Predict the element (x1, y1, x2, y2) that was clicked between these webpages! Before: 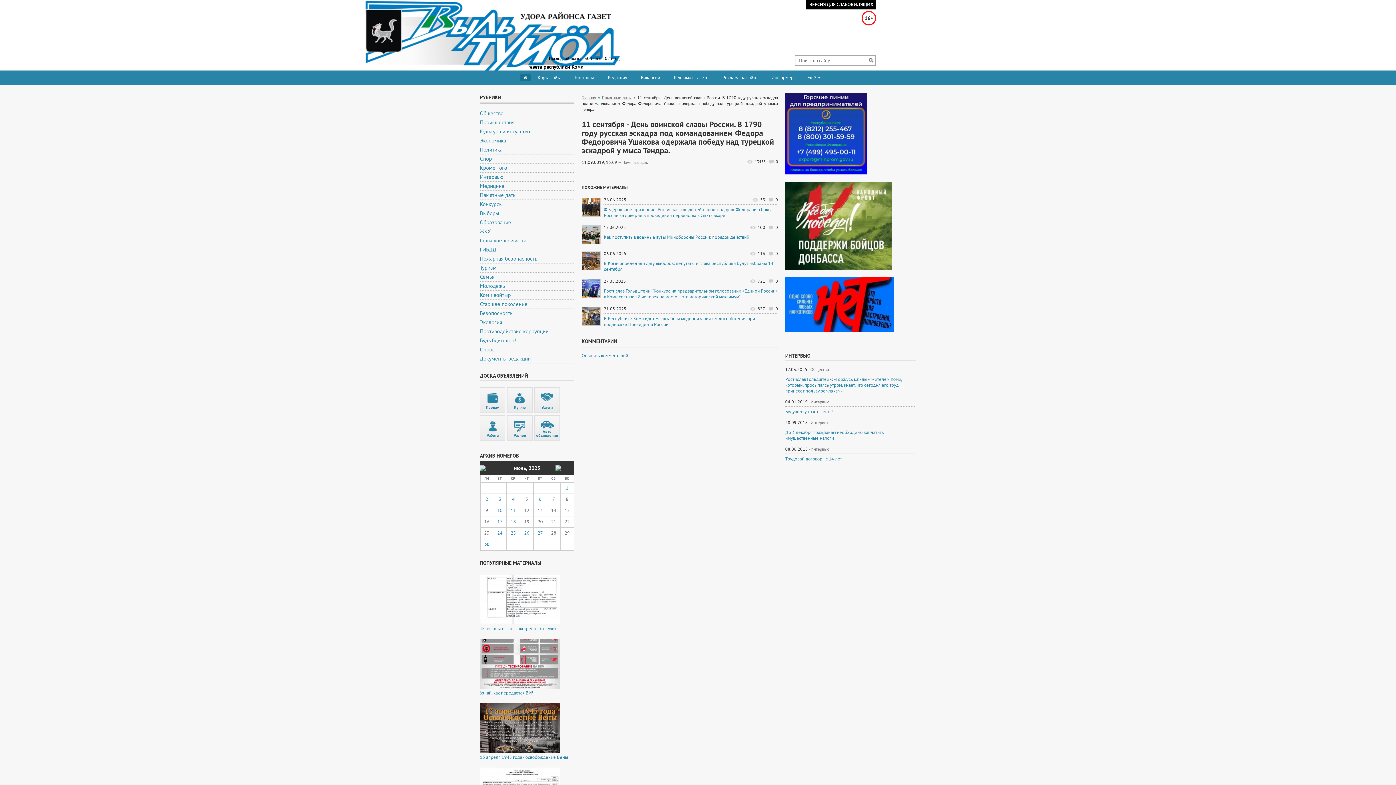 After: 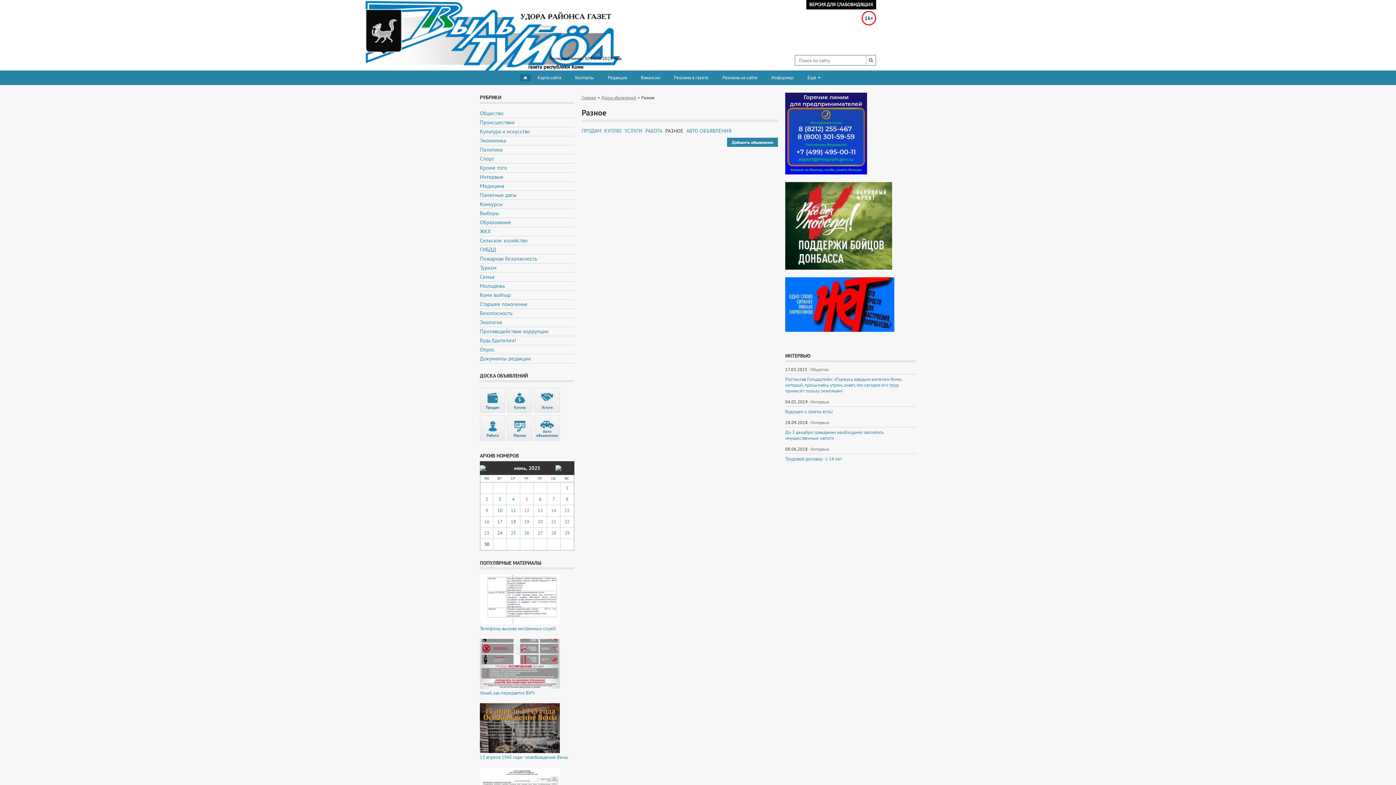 Action: bbox: (507, 415, 532, 441) label: Разное